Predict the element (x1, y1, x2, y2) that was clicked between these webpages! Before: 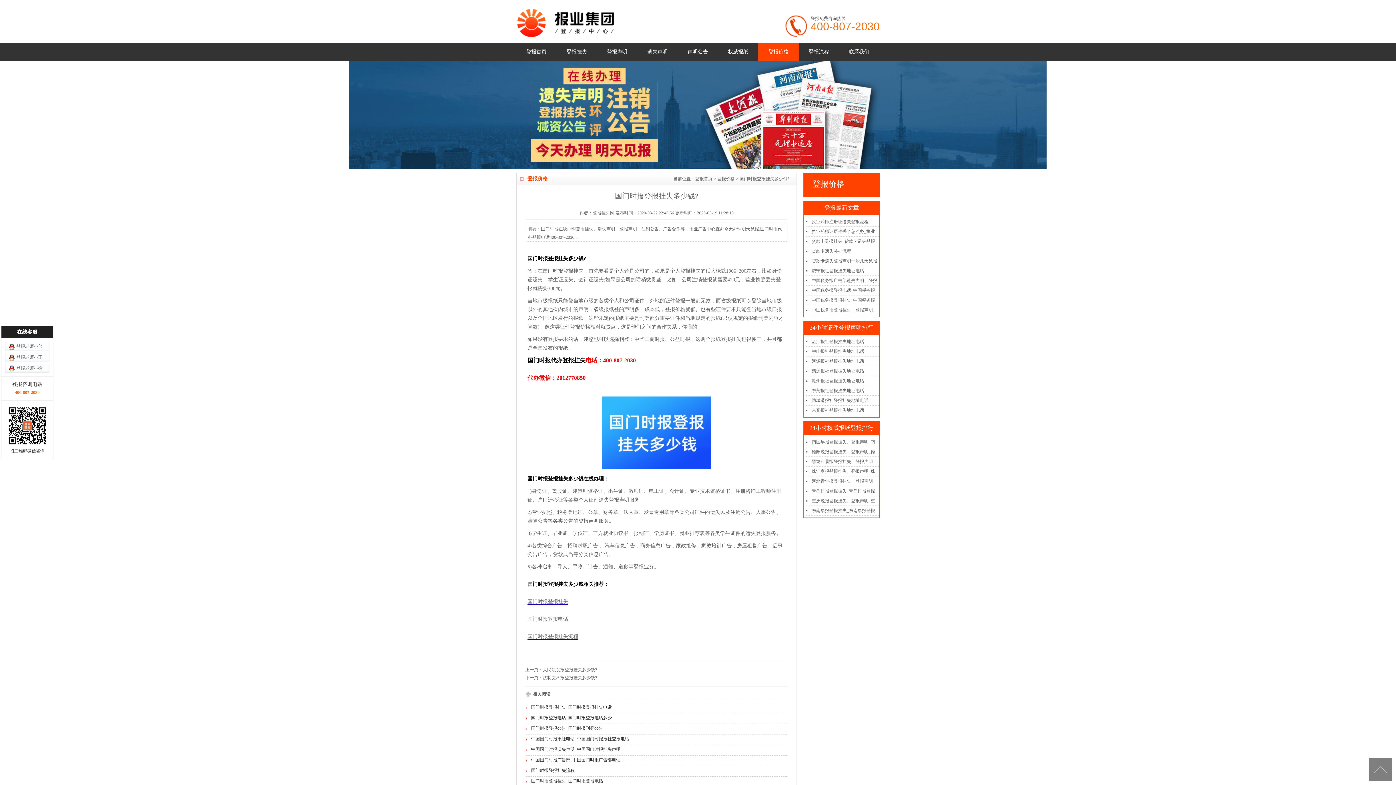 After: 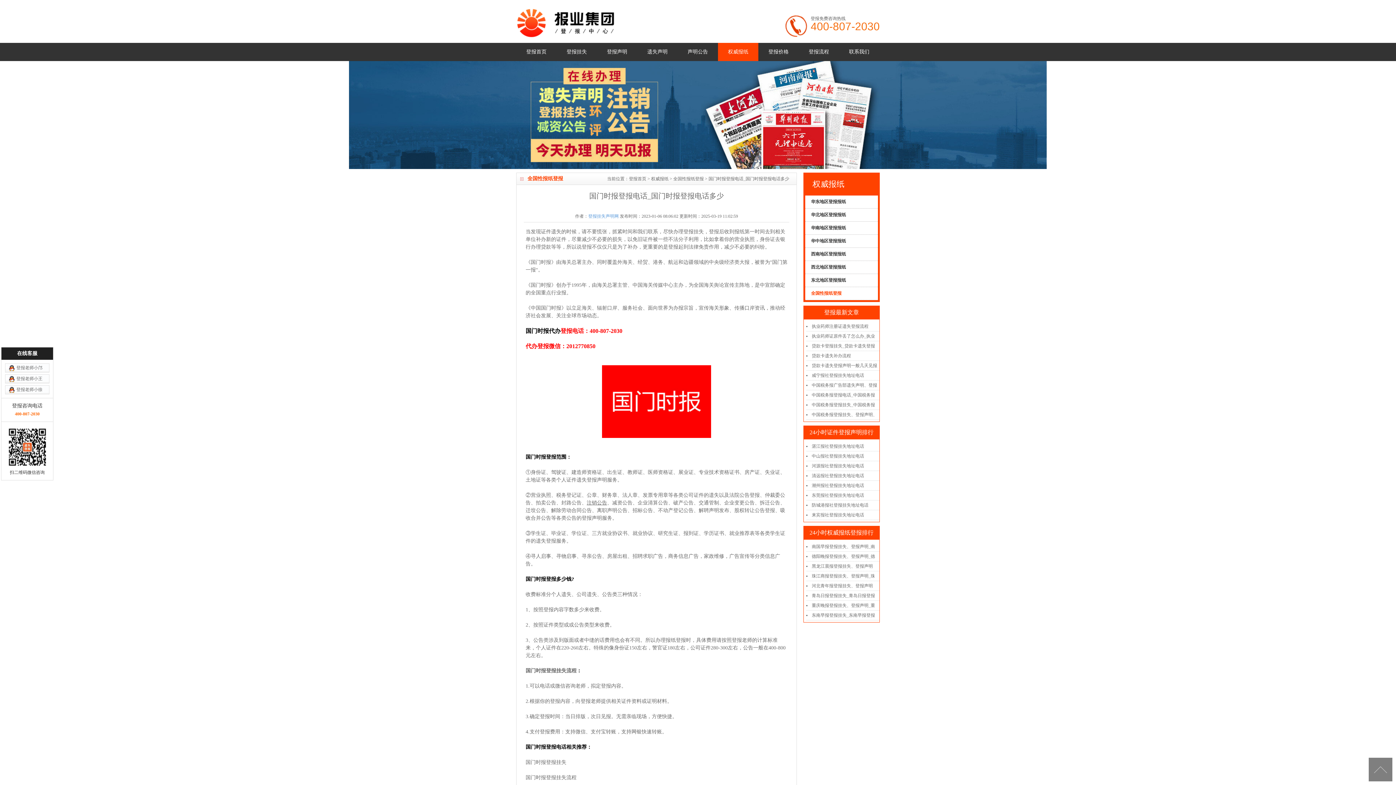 Action: bbox: (527, 616, 568, 622) label: 国门时报登报电话